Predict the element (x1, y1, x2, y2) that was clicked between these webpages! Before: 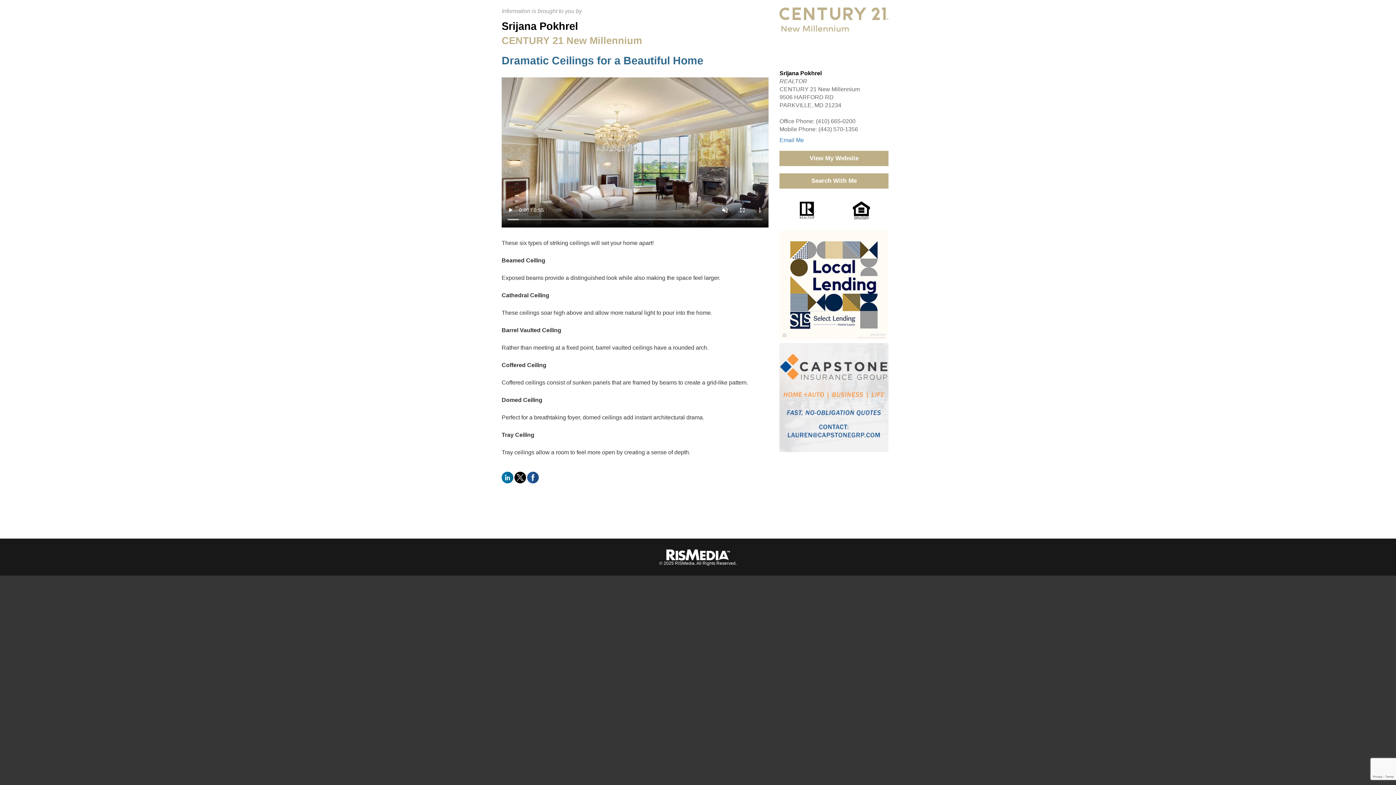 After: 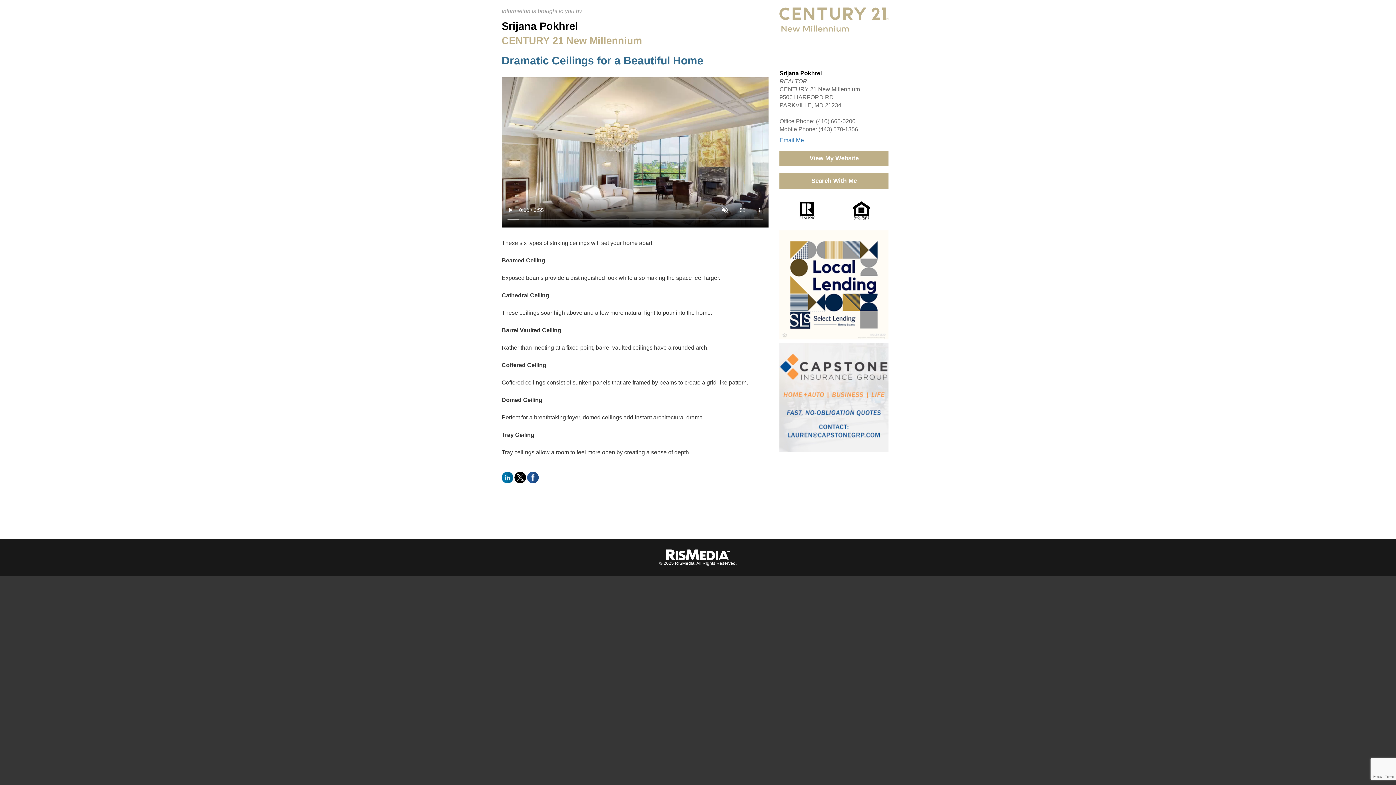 Action: bbox: (779, 281, 888, 287)